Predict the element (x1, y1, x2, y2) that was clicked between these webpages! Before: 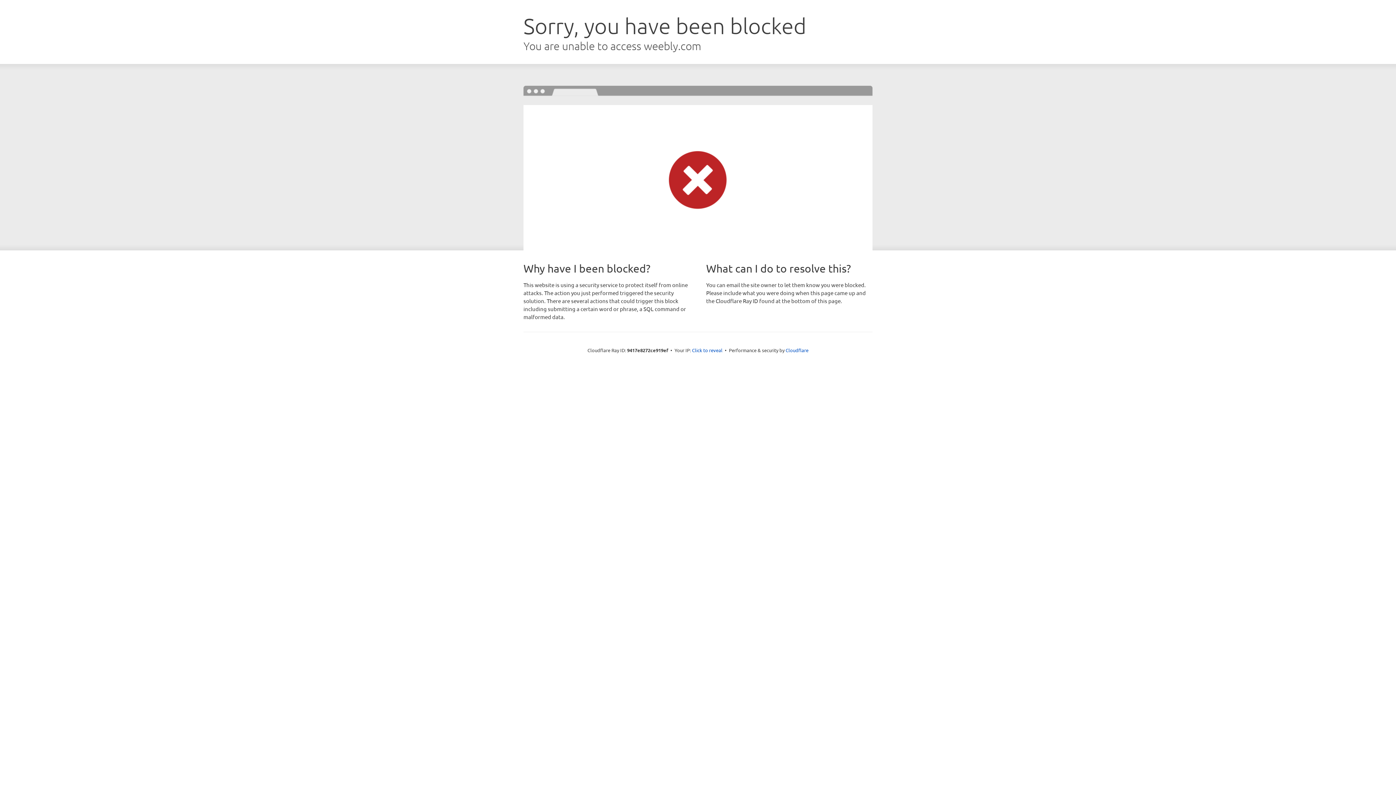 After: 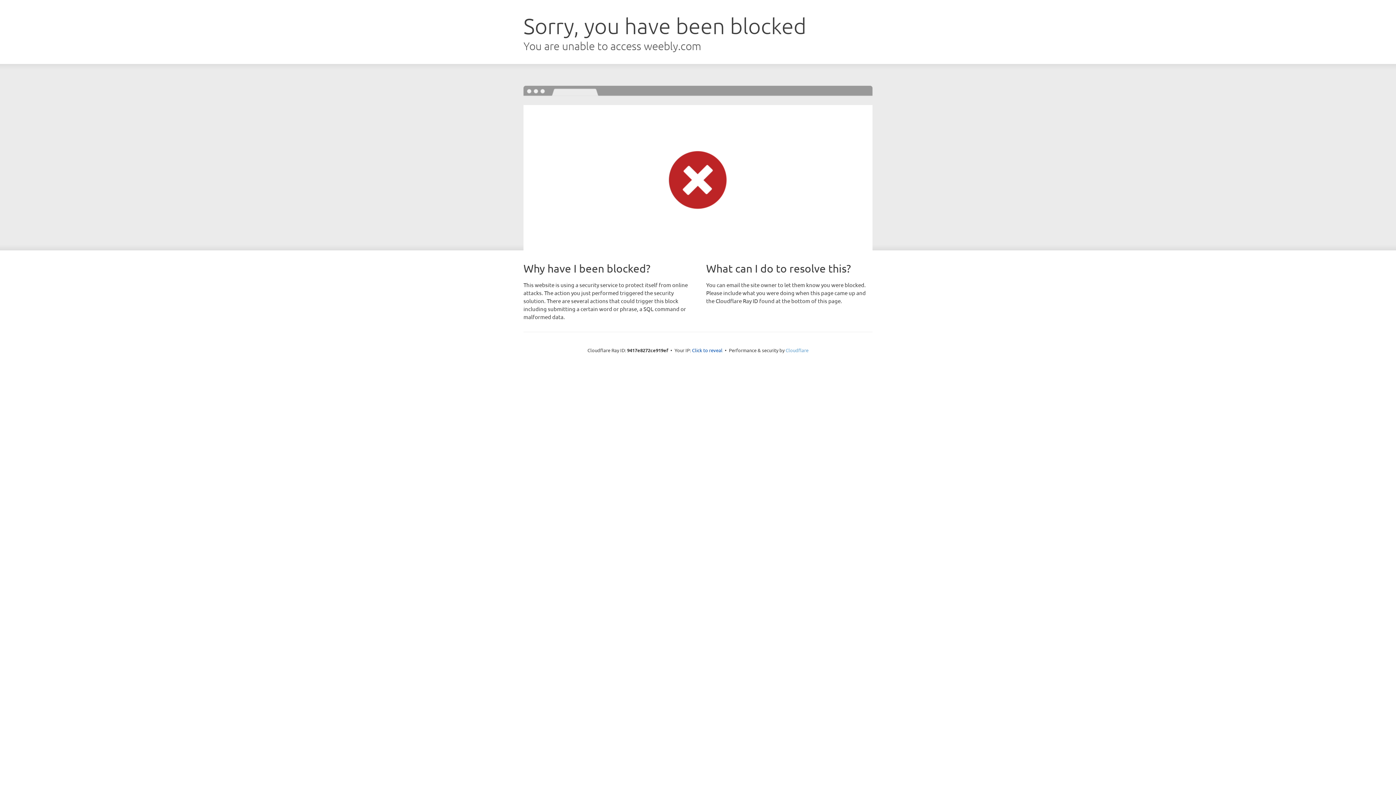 Action: bbox: (785, 347, 808, 353) label: Cloudflare